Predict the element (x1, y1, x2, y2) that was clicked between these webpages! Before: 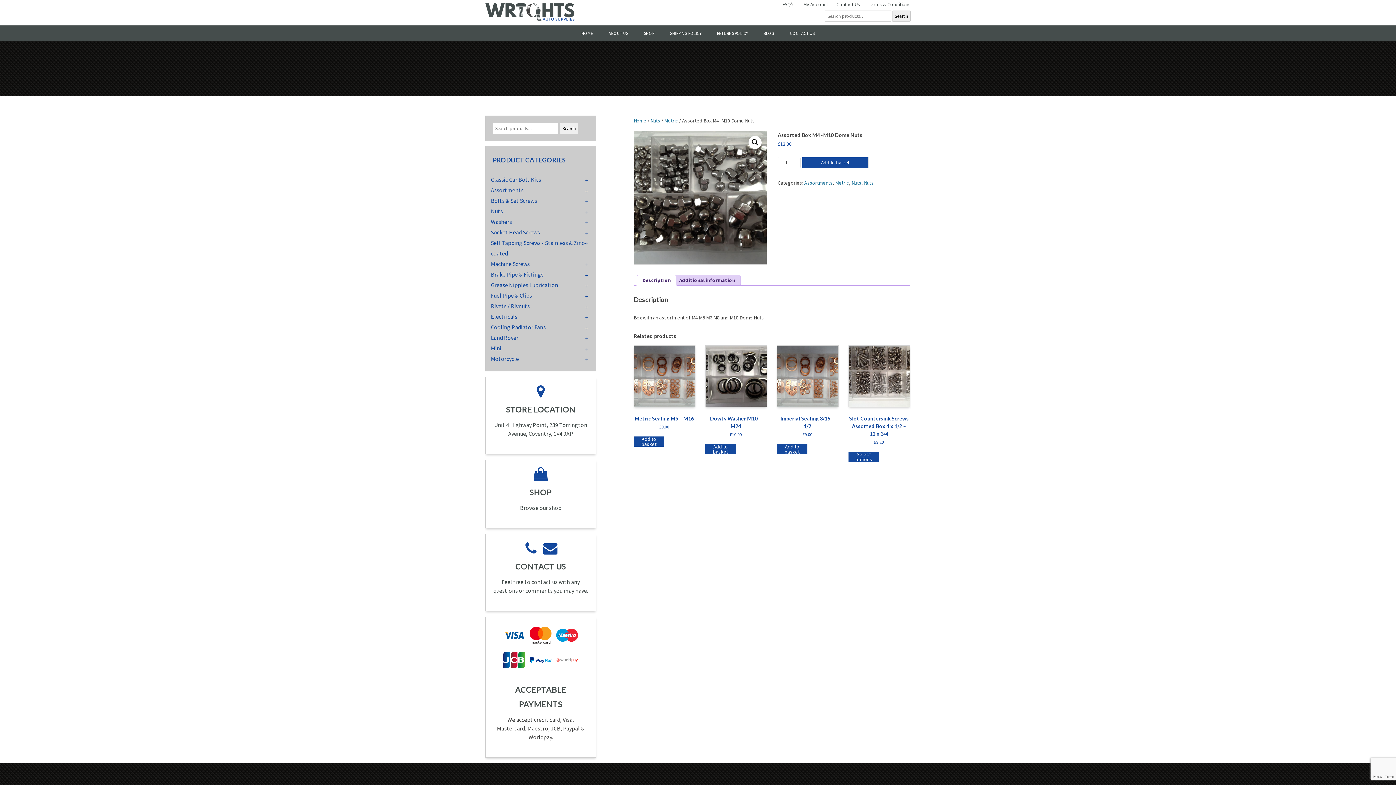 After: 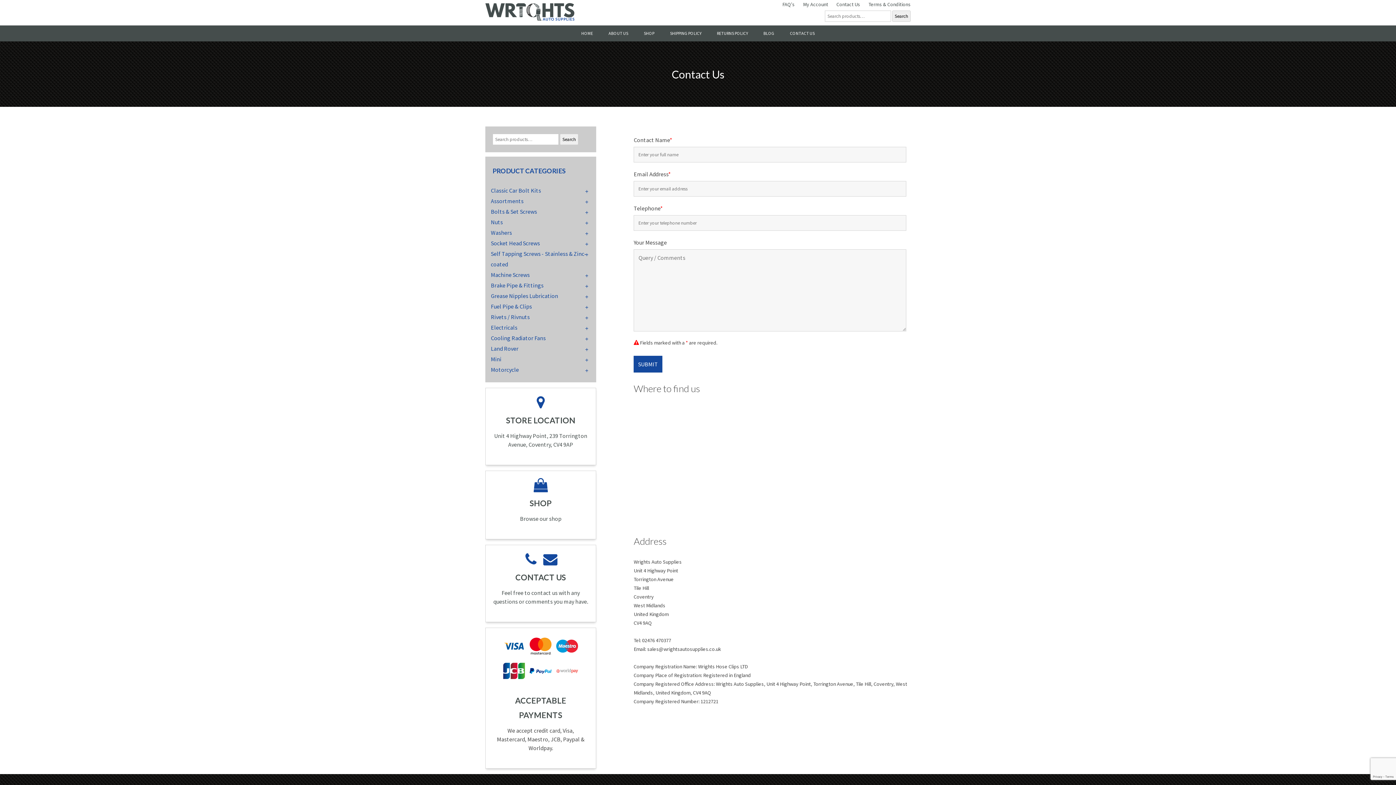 Action: bbox: (836, 1, 860, 7) label: Contact Us